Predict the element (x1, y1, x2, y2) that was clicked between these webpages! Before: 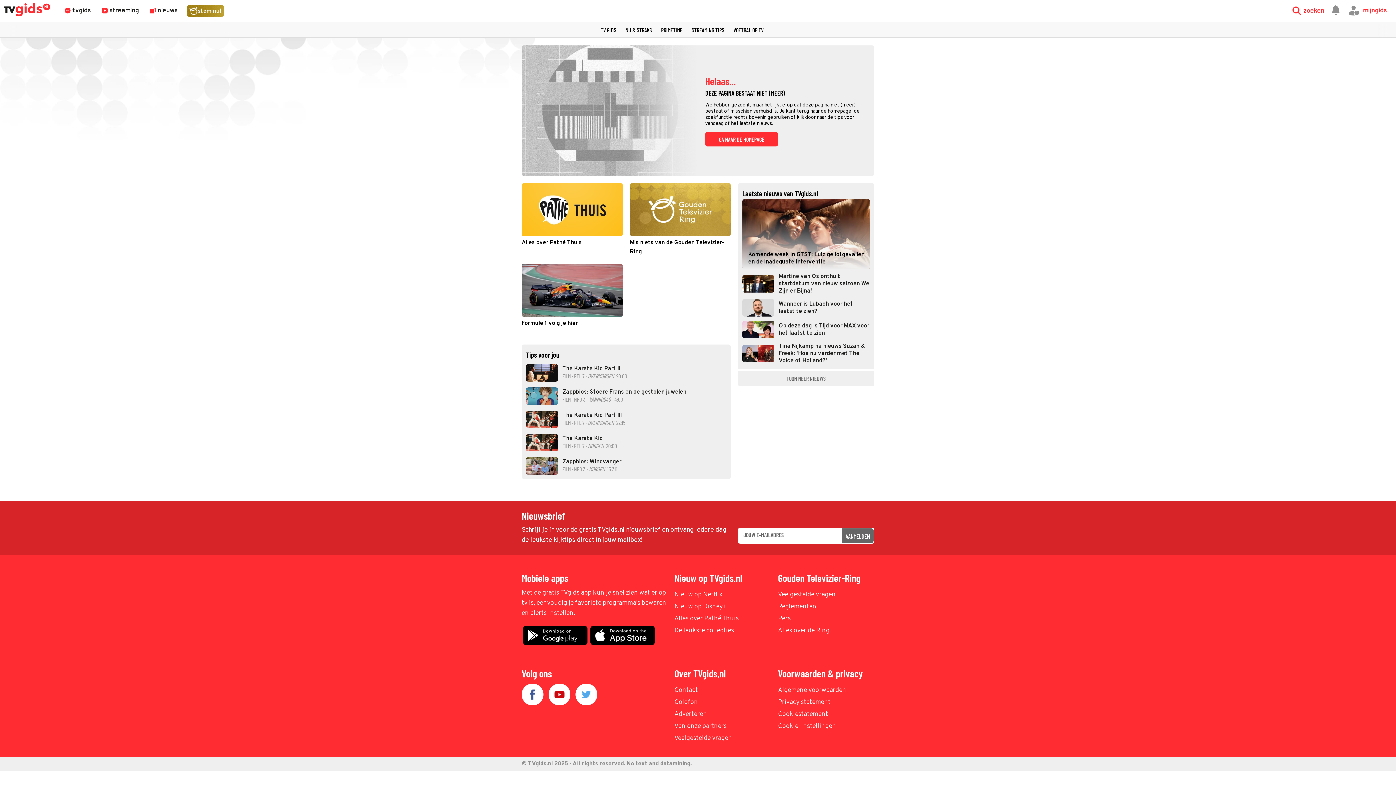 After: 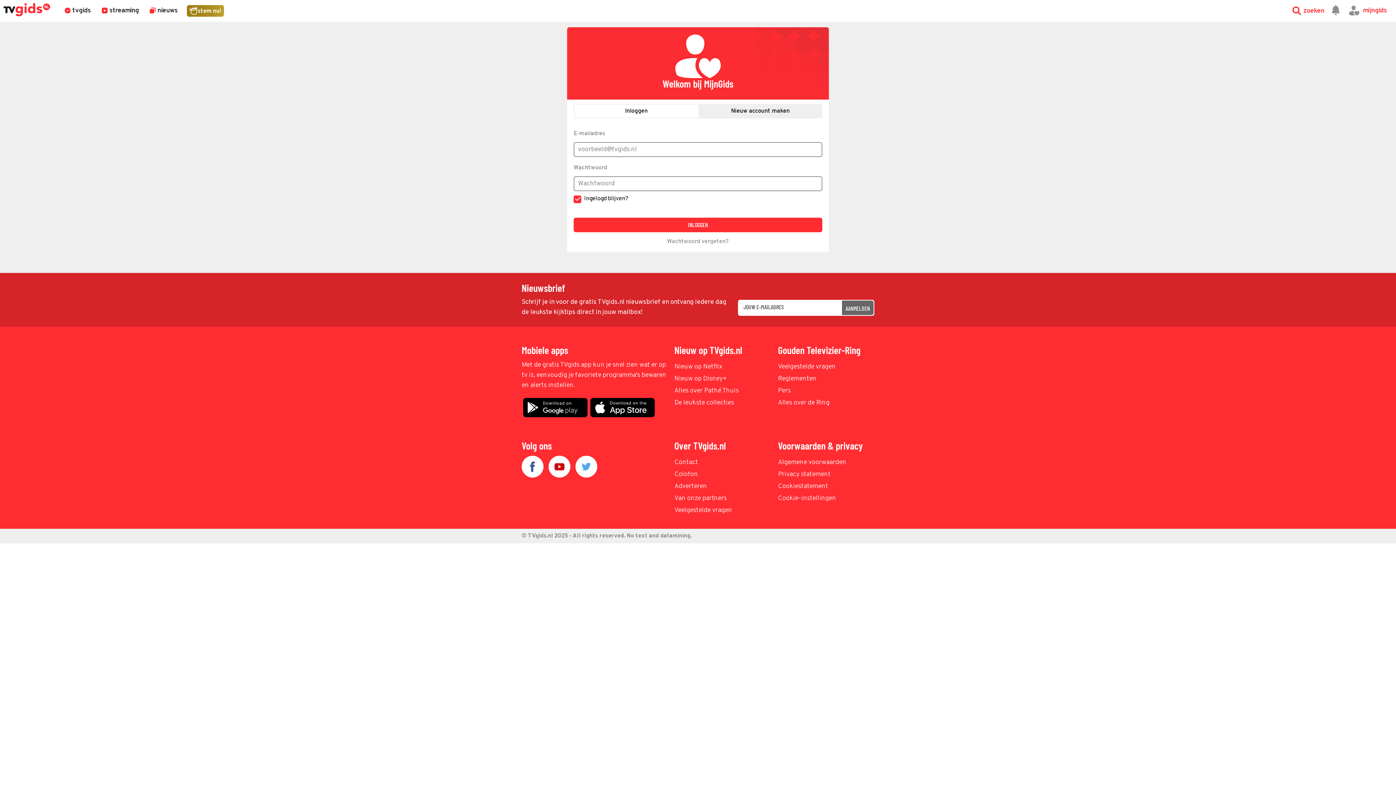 Action: bbox: (1324, 5, 1344, 16)